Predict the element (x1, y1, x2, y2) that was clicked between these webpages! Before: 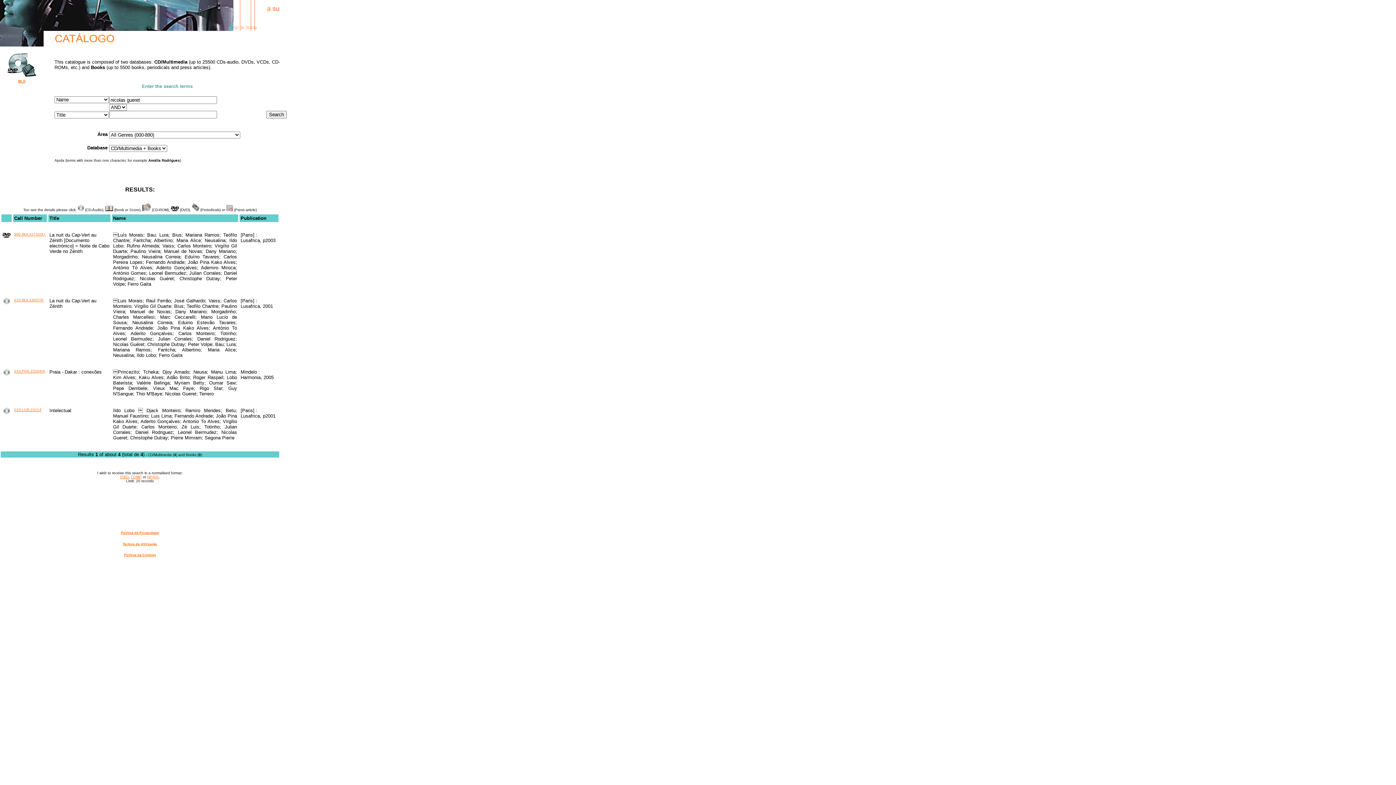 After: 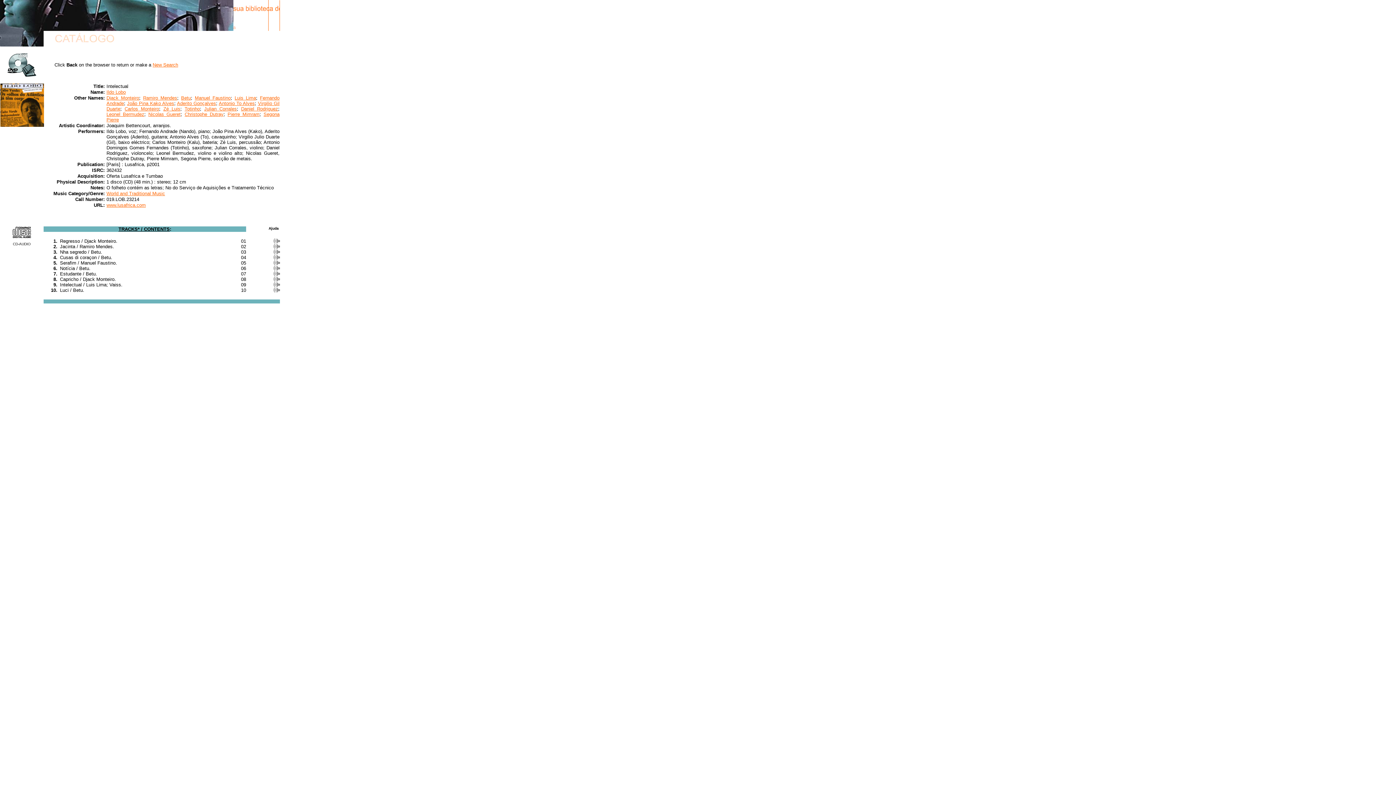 Action: bbox: (3, 409, 9, 415)